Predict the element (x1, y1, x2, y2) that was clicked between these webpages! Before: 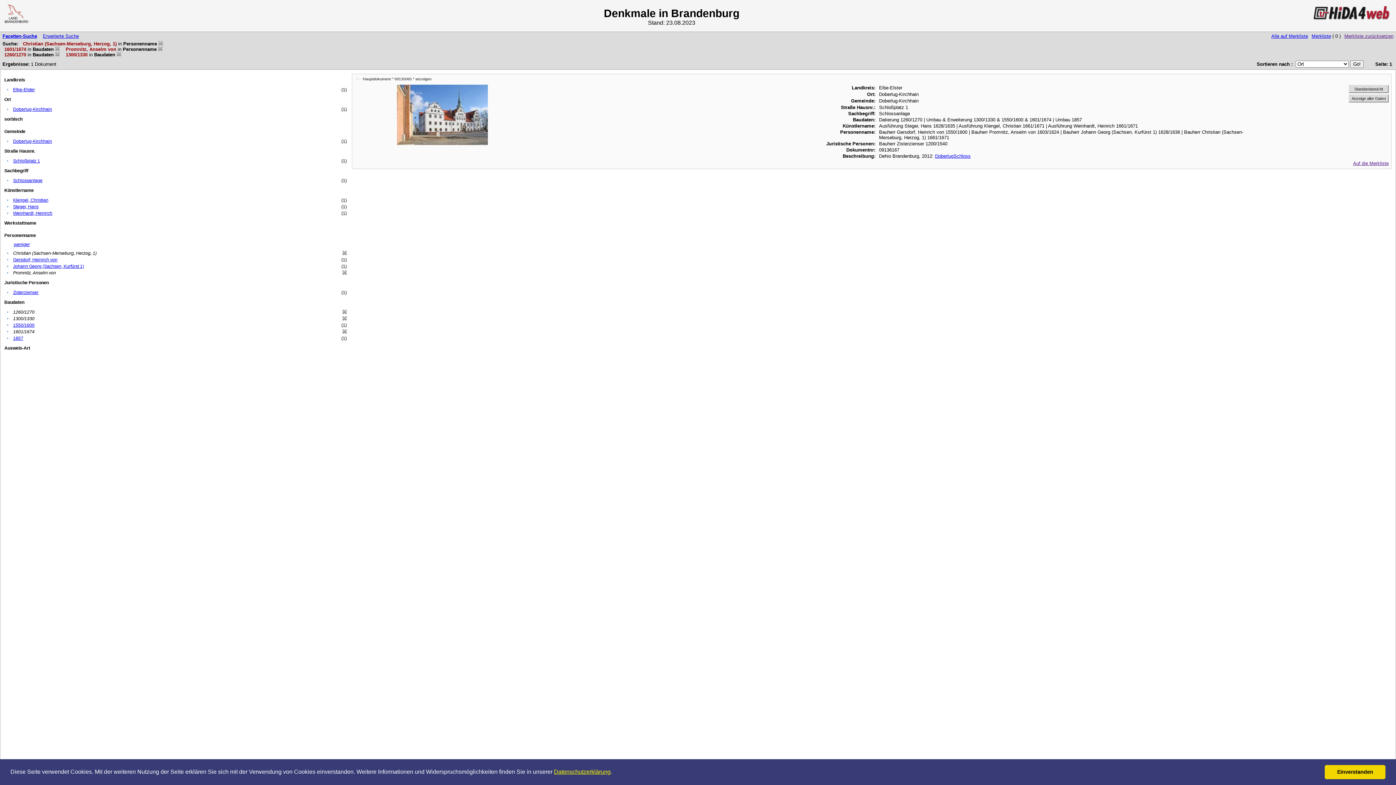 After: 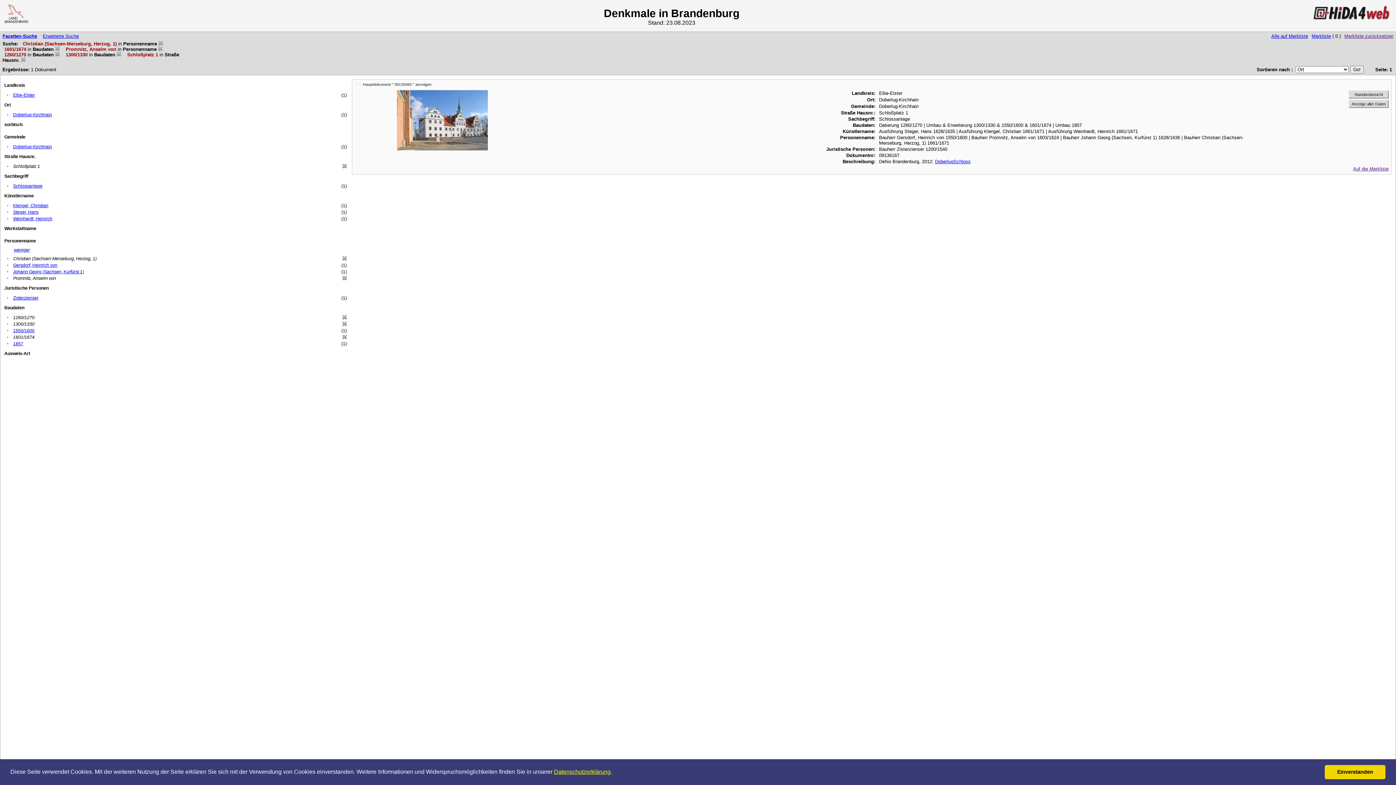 Action: bbox: (13, 158, 40, 163) label: Schloßplatz 1